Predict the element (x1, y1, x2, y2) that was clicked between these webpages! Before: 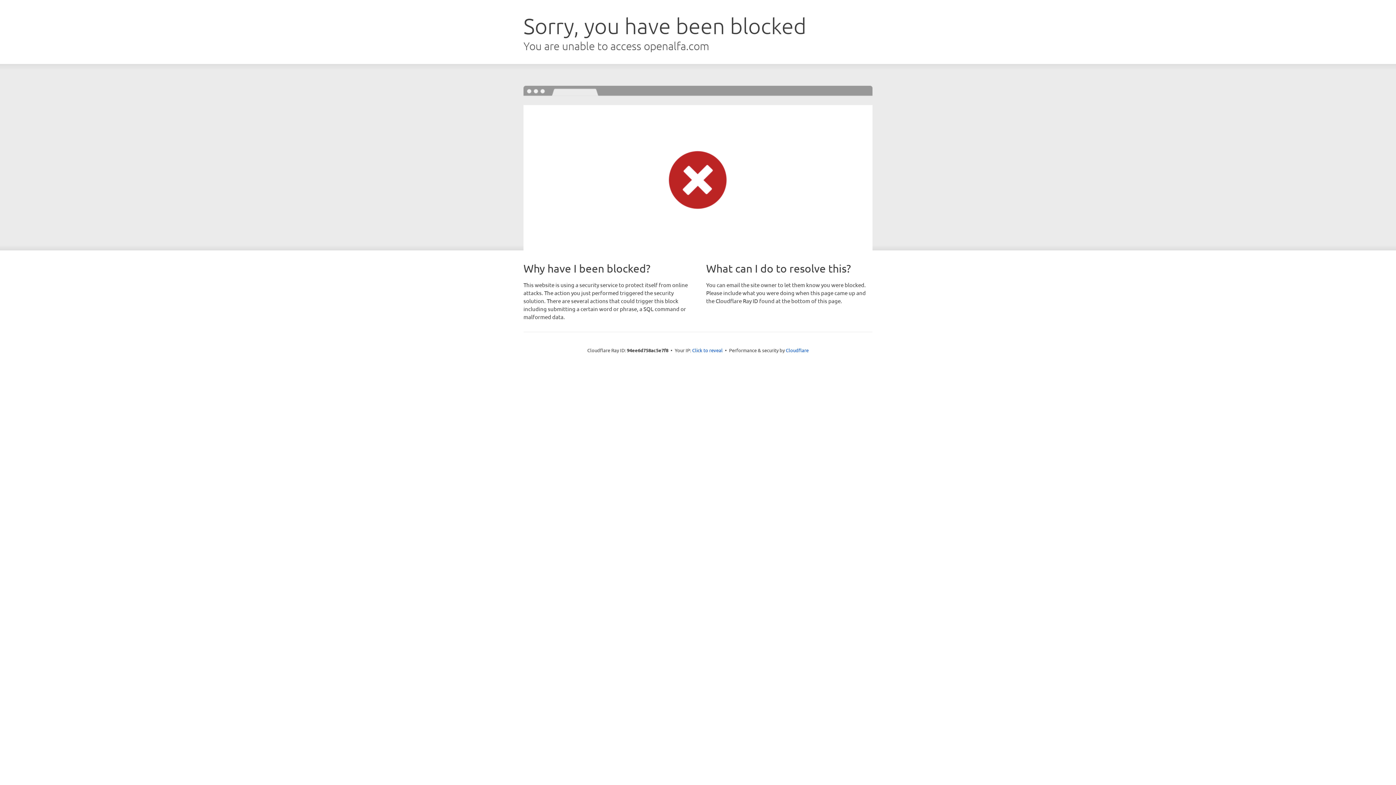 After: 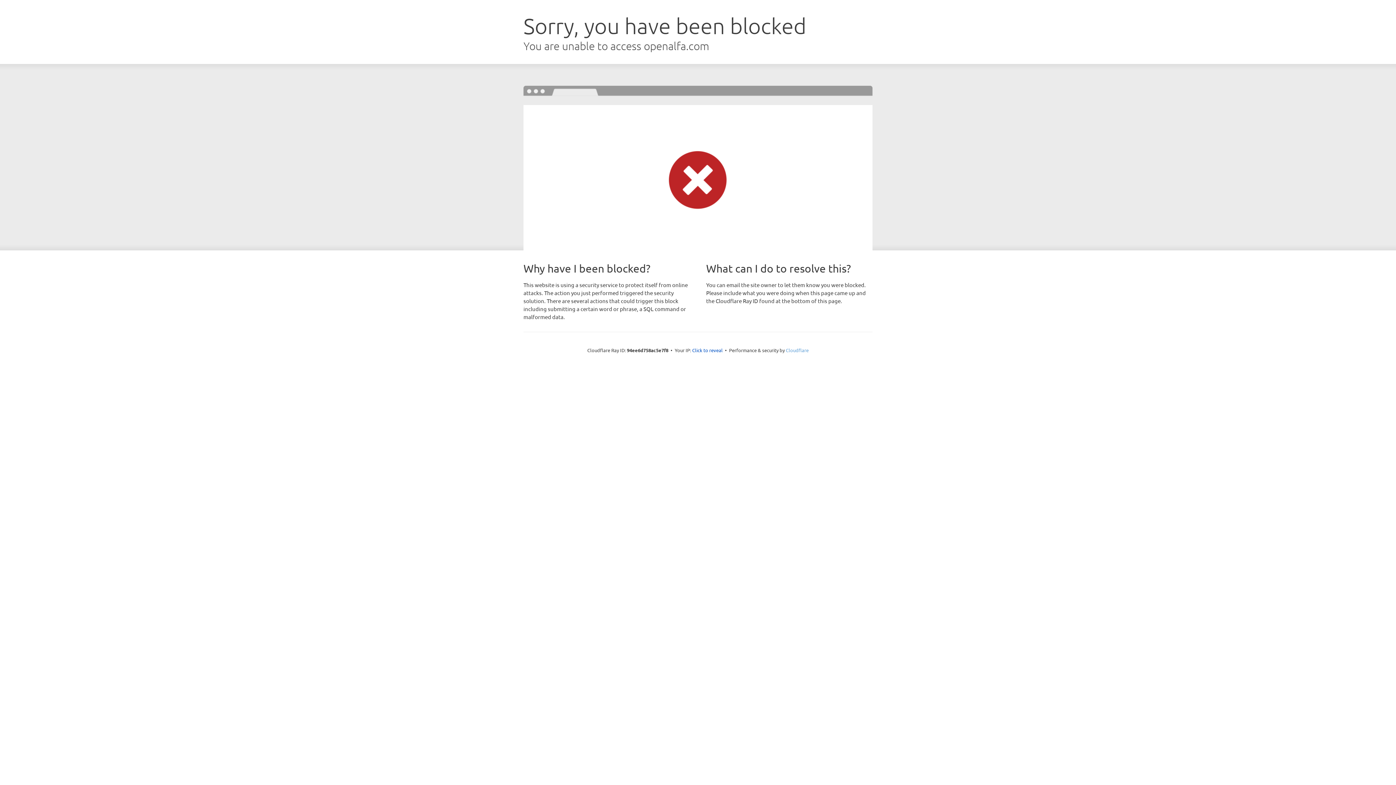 Action: label: Cloudflare bbox: (786, 347, 808, 353)